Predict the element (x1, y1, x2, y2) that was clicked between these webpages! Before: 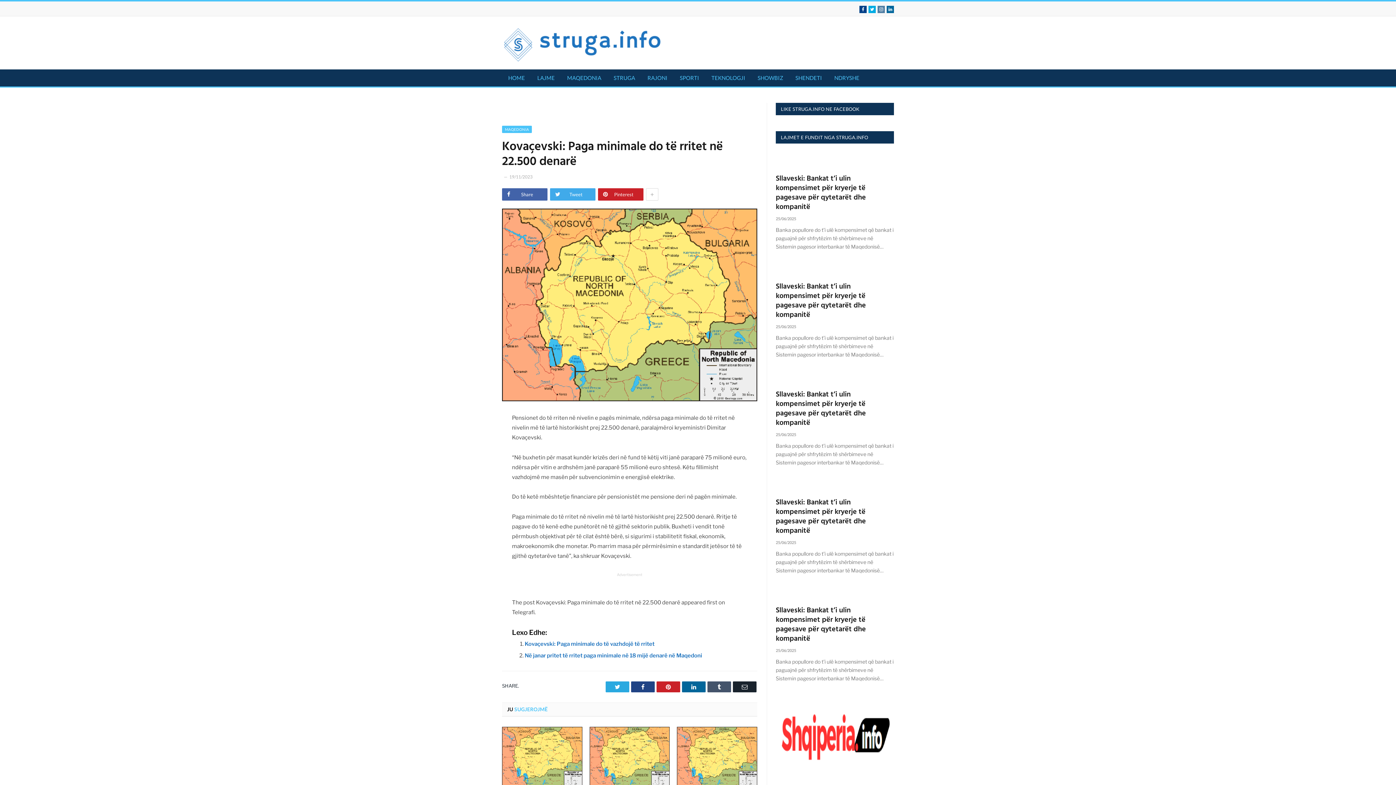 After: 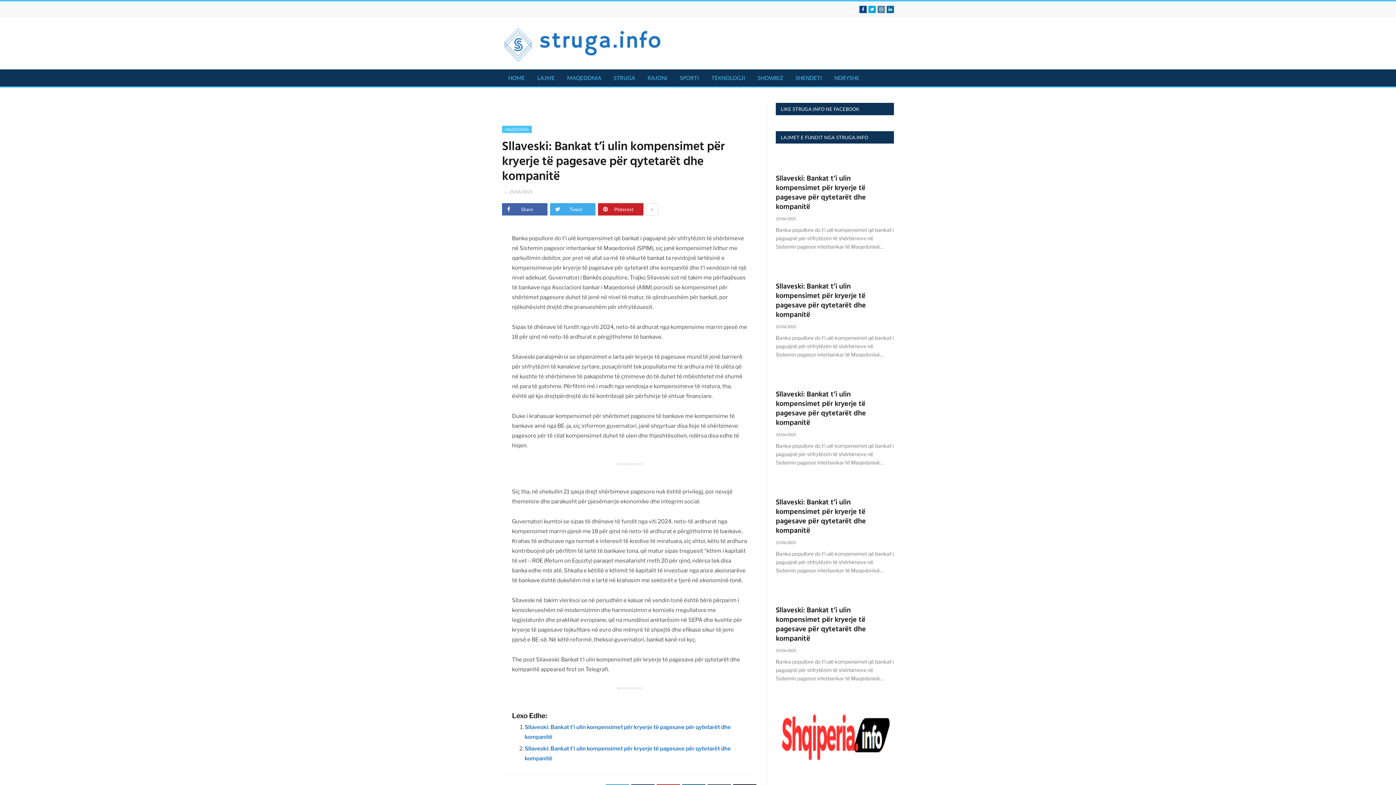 Action: label: Sllaveski: Bankat t’i ulin kompensimet për kryerje të pagesave për qytetarët dhe kompanitë bbox: (776, 281, 866, 321)